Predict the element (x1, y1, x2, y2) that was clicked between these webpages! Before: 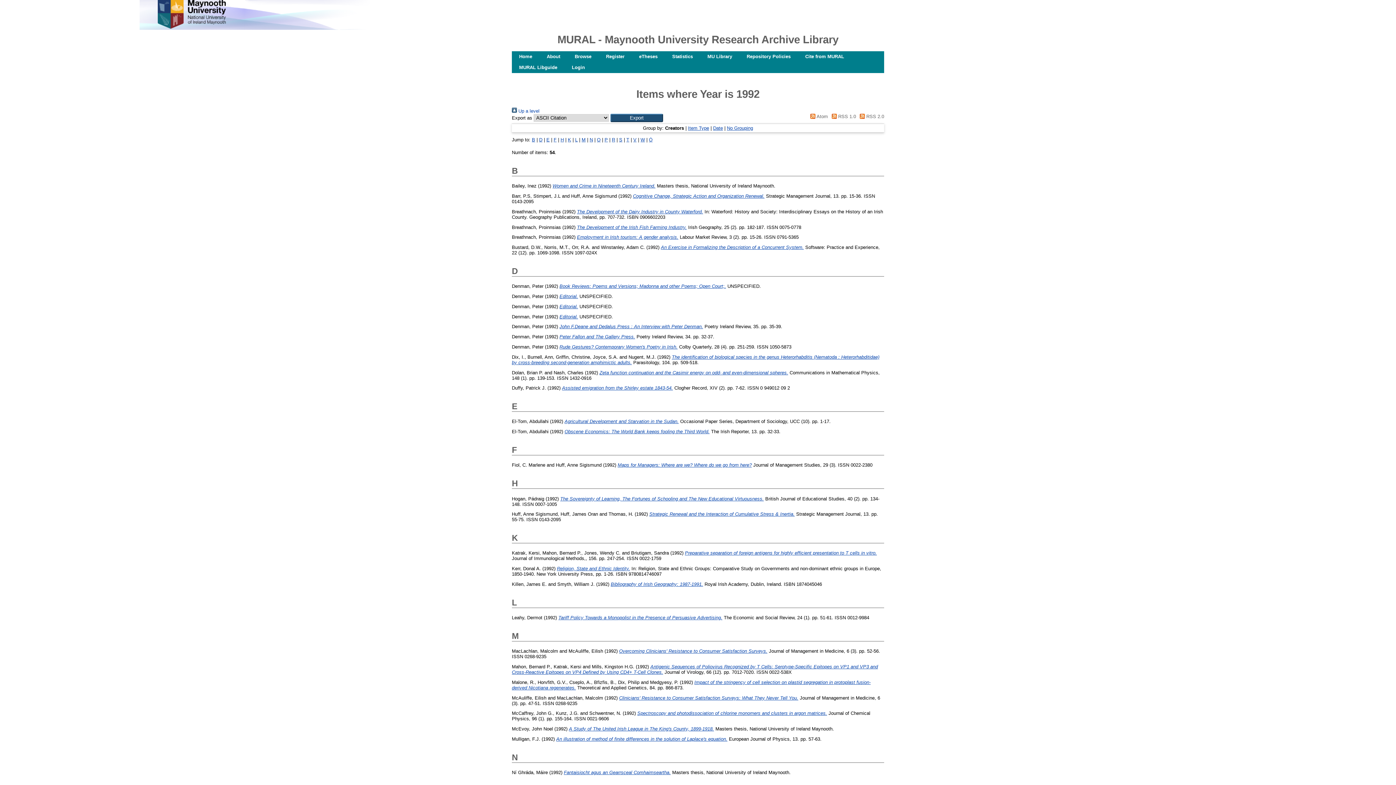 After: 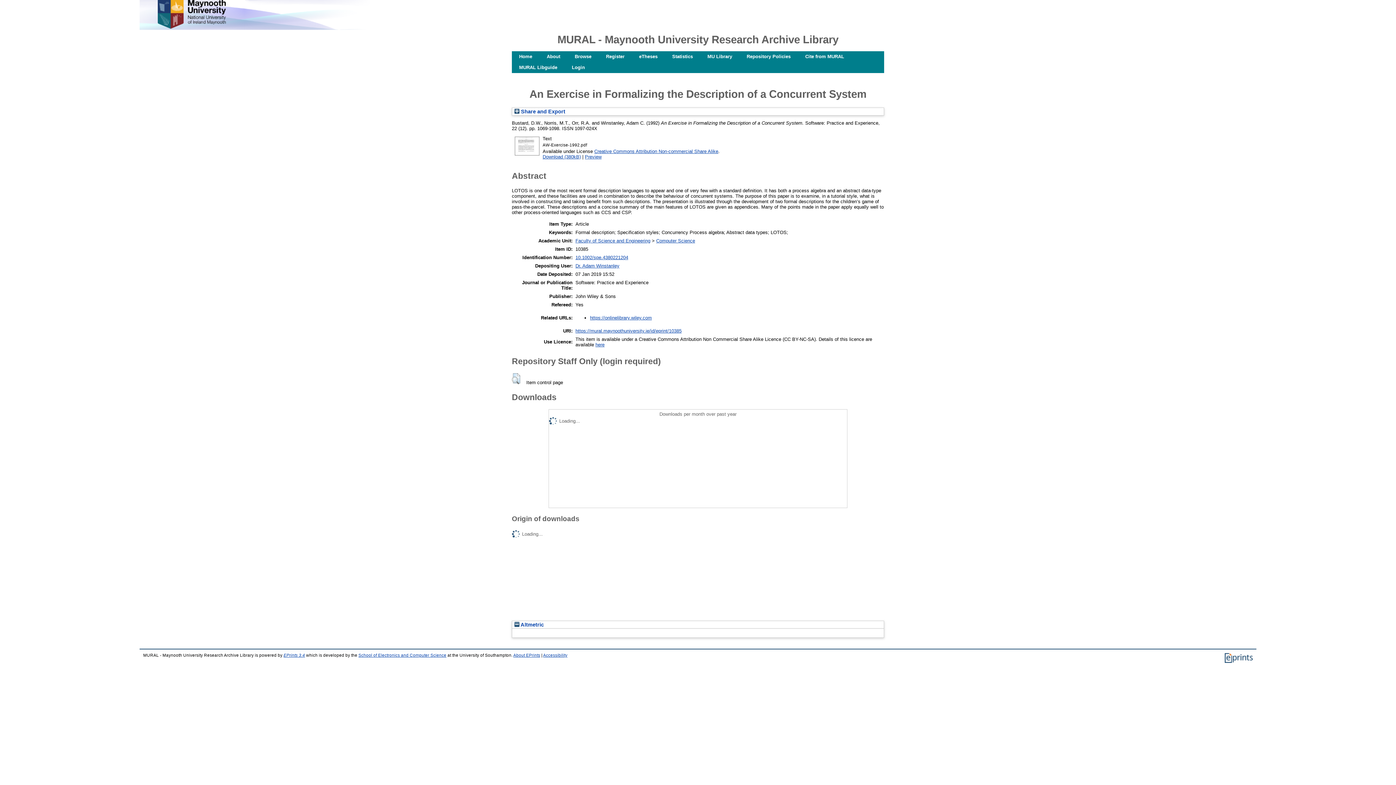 Action: label: An Exercise in Formalizing the Description of a Concurrent System. bbox: (661, 244, 804, 250)